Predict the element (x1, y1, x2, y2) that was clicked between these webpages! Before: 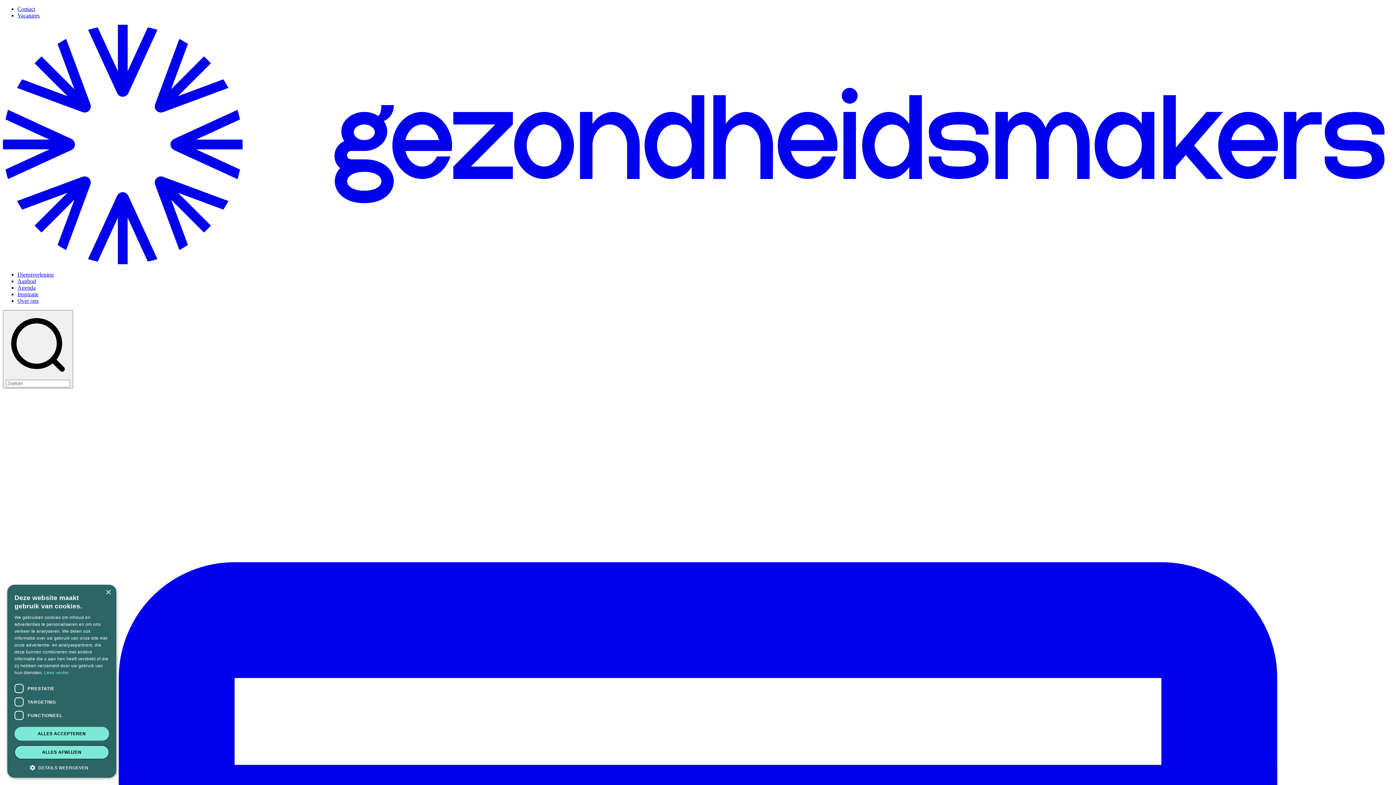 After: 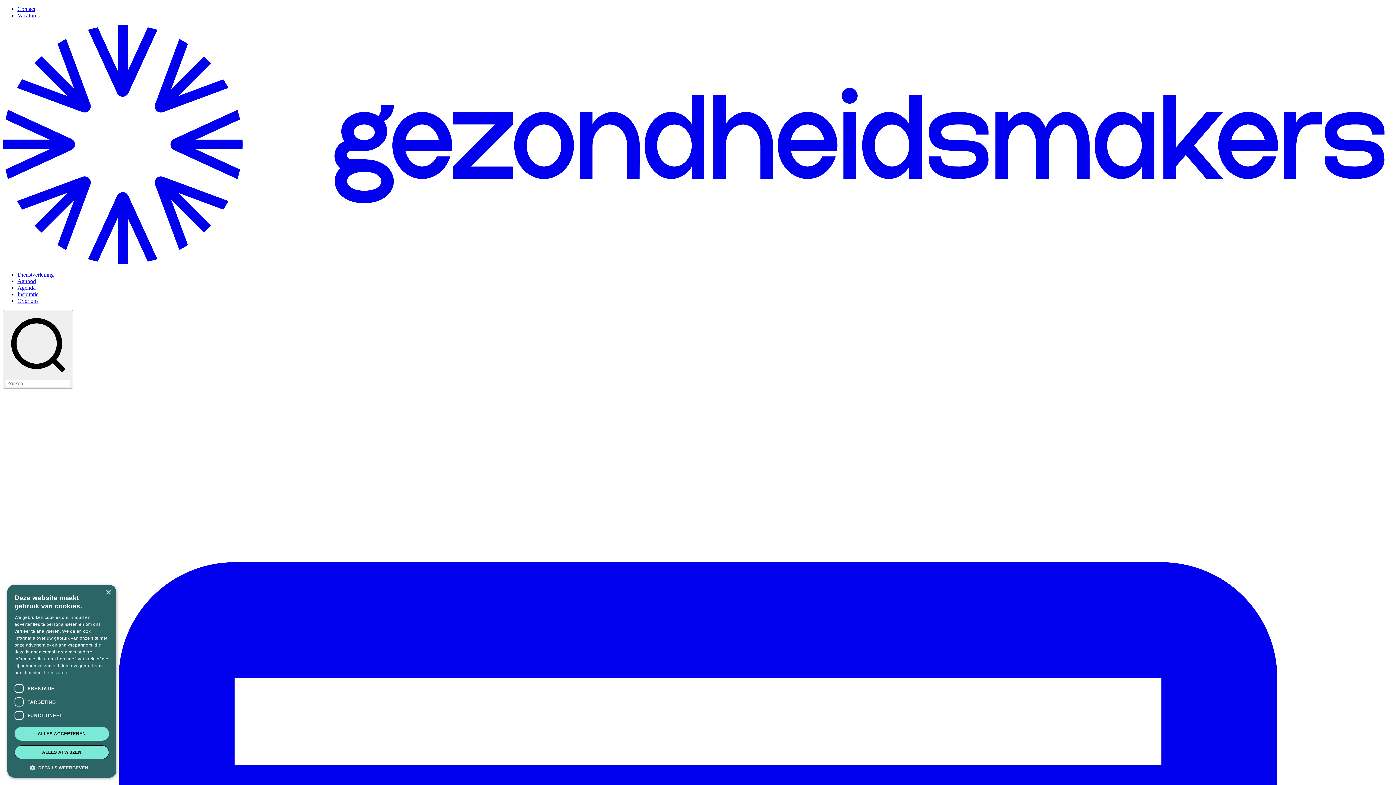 Action: bbox: (2, 259, 1393, 265) label: Gezondheidsmakers